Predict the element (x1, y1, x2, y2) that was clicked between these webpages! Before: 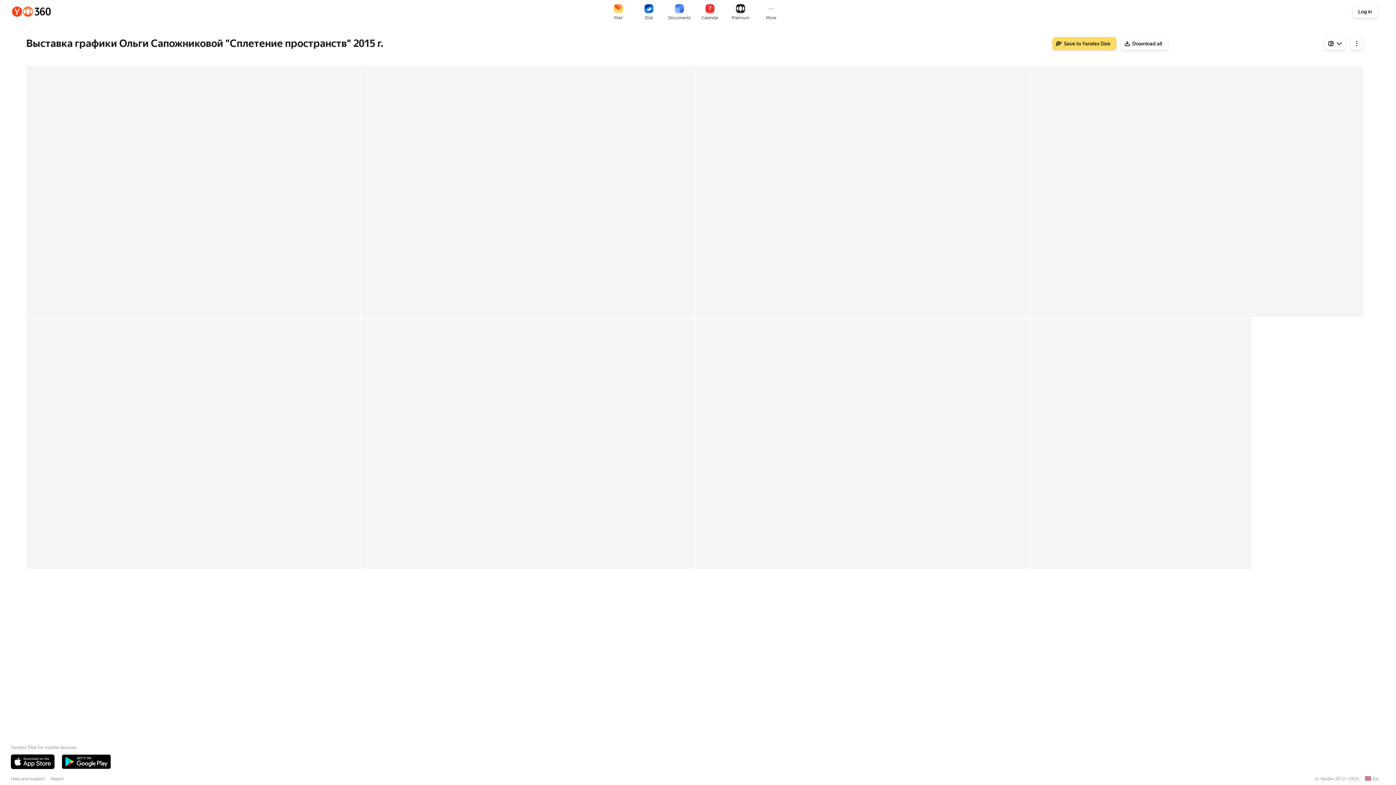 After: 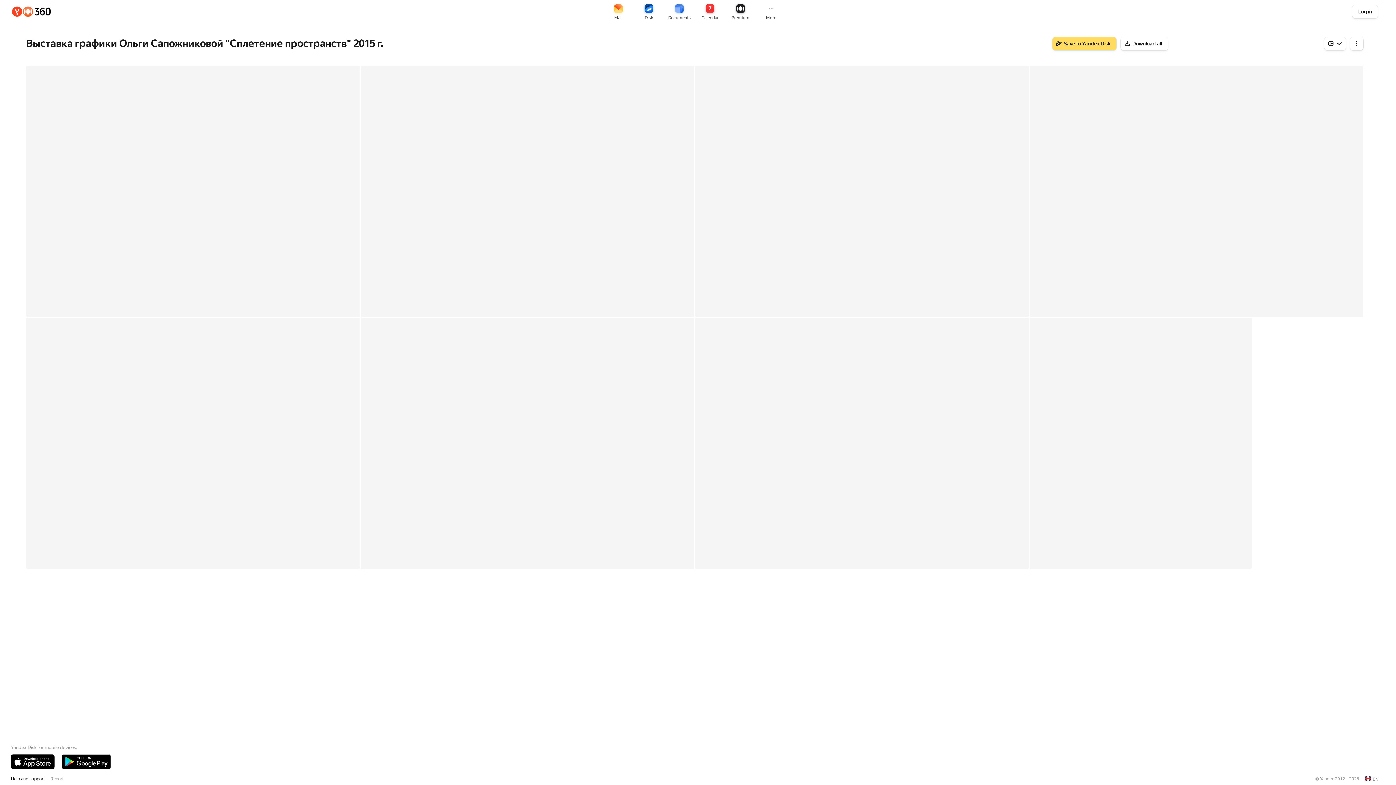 Action: label: Help and support bbox: (10, 774, 44, 783)